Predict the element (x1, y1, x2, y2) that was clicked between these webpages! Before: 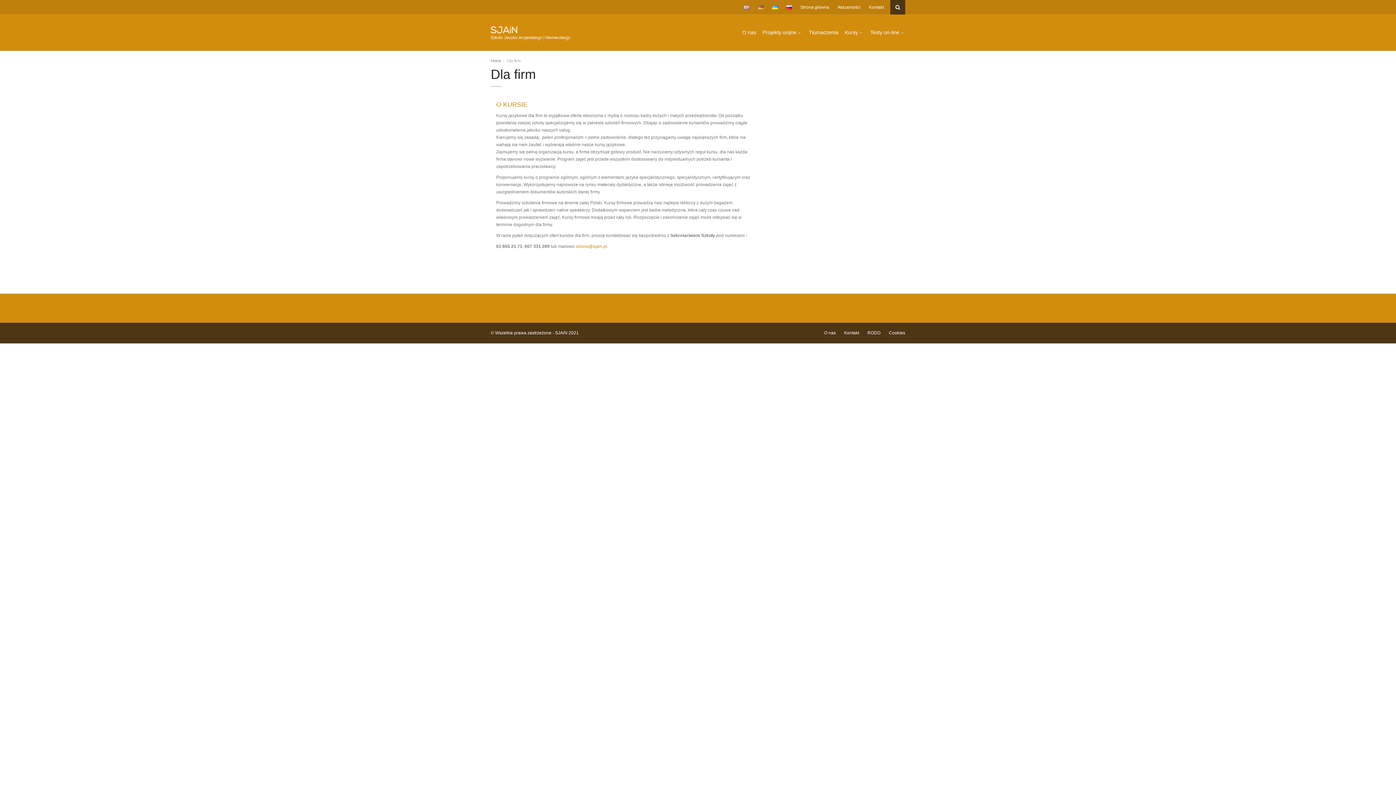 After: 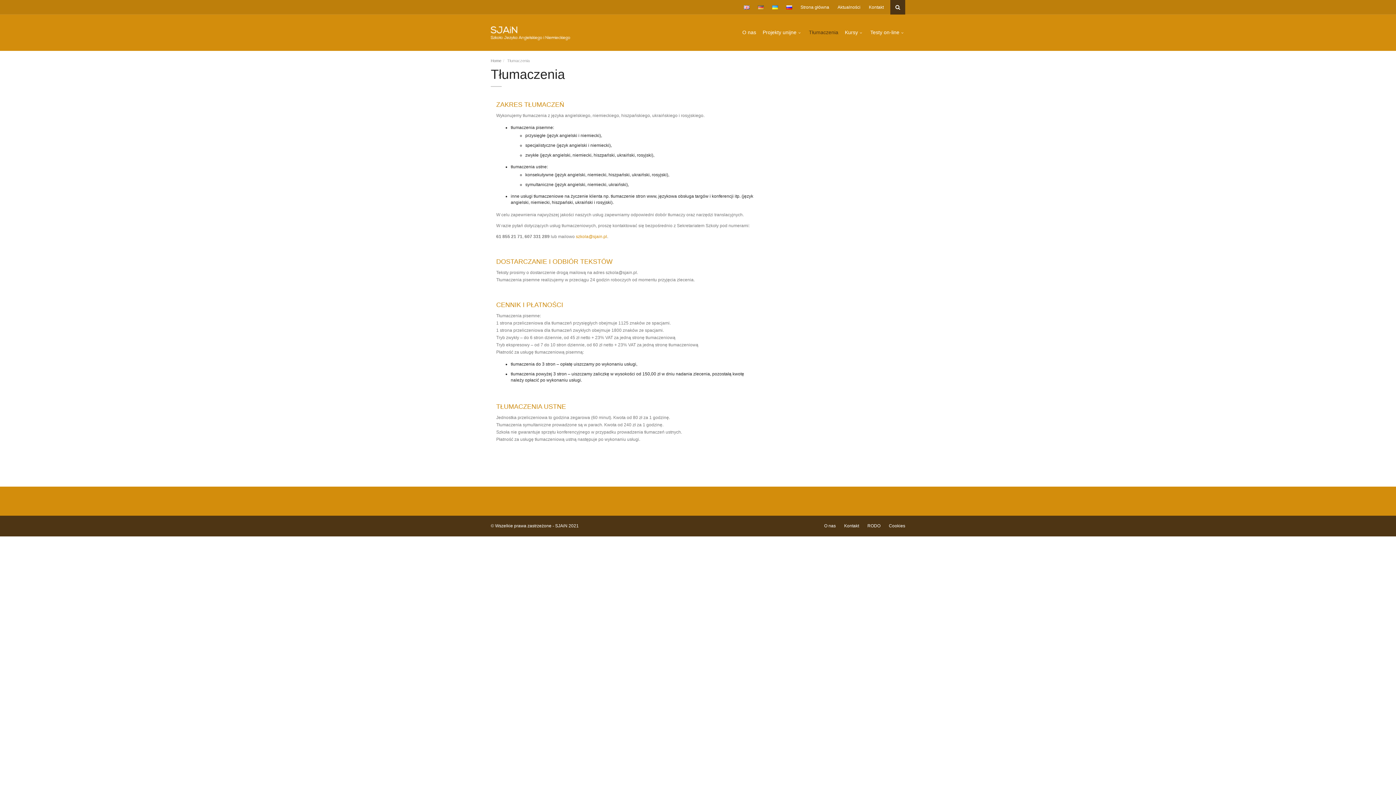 Action: bbox: (803, 25, 838, 39) label: Tłumaczenia